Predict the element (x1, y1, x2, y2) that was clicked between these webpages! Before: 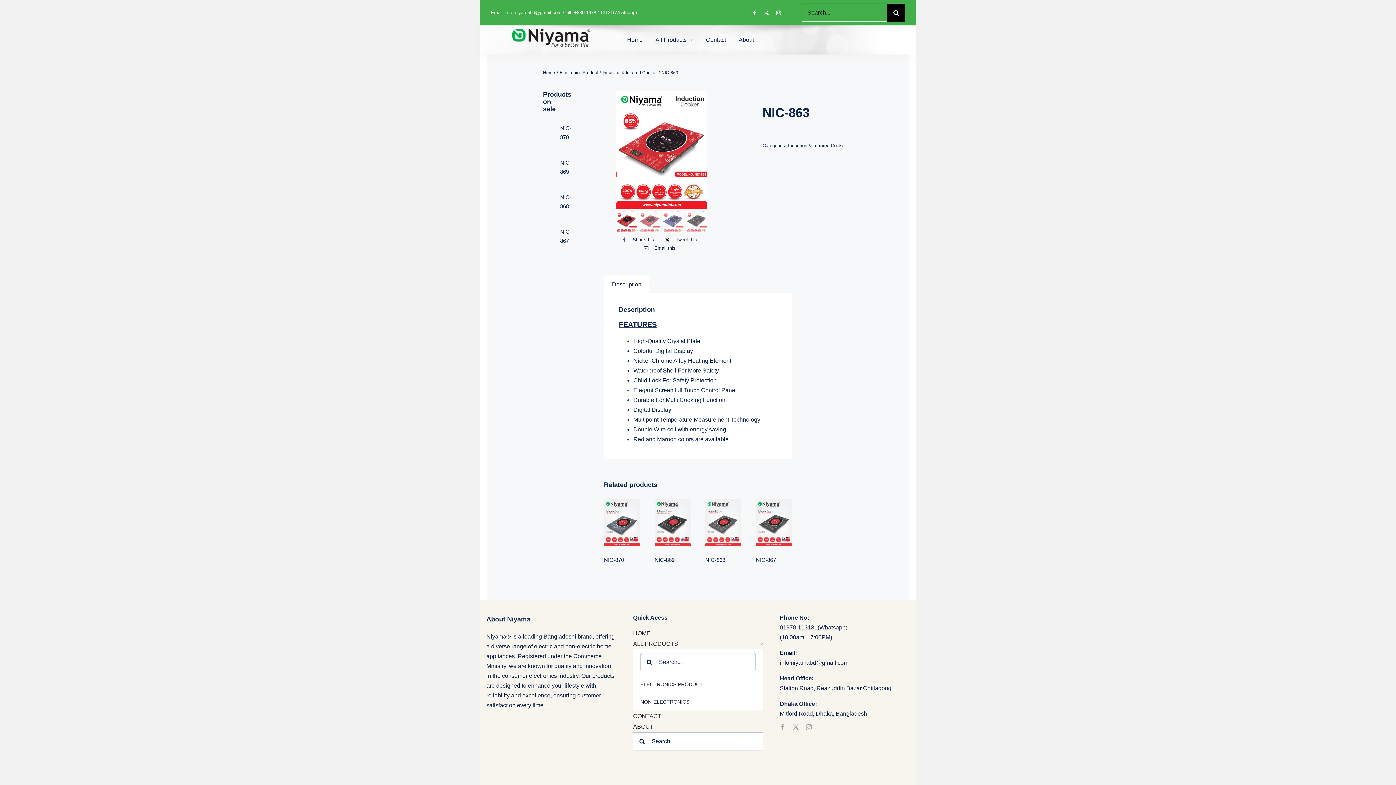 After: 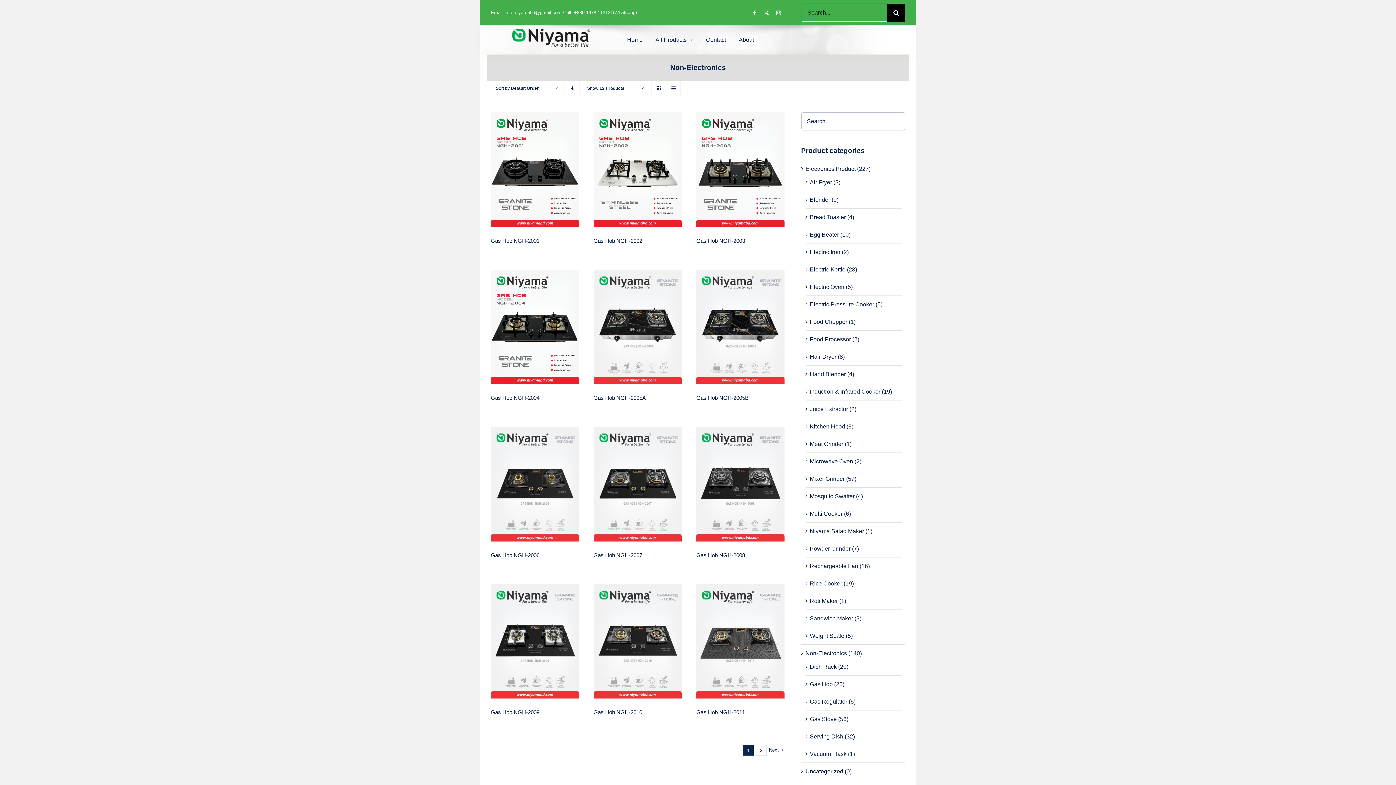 Action: label: NON-ELECTRONICS bbox: (633, 693, 763, 710)